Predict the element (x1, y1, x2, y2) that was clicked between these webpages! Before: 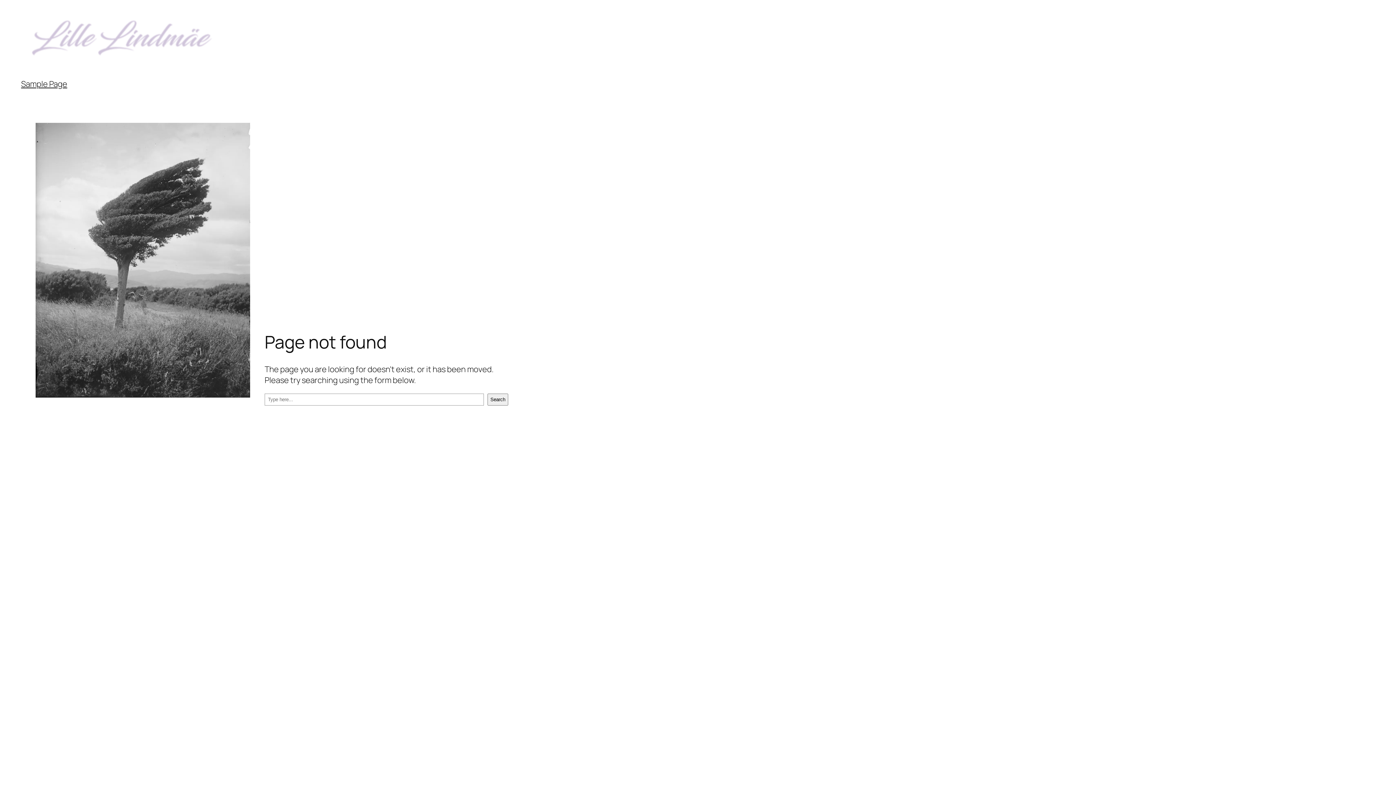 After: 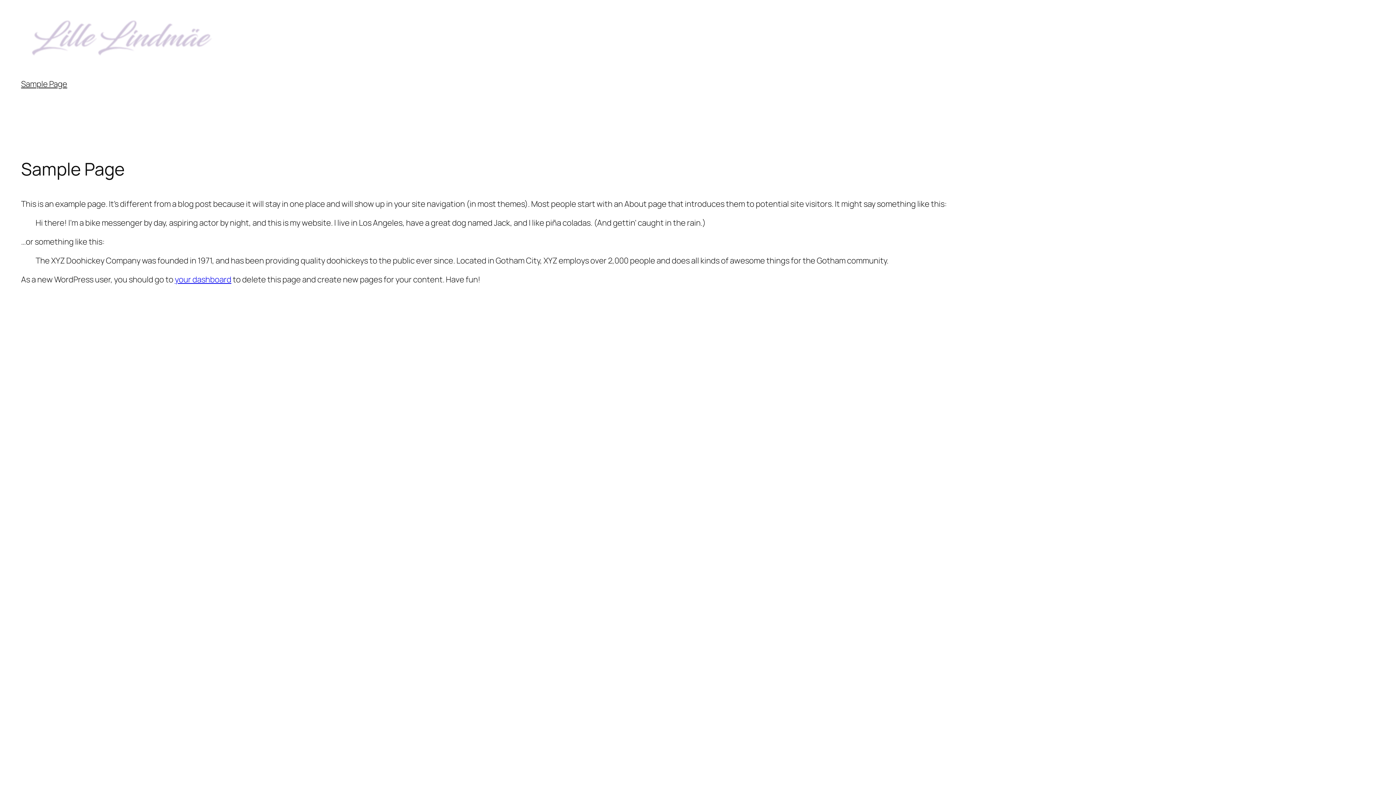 Action: label: Sample Page bbox: (21, 78, 67, 89)